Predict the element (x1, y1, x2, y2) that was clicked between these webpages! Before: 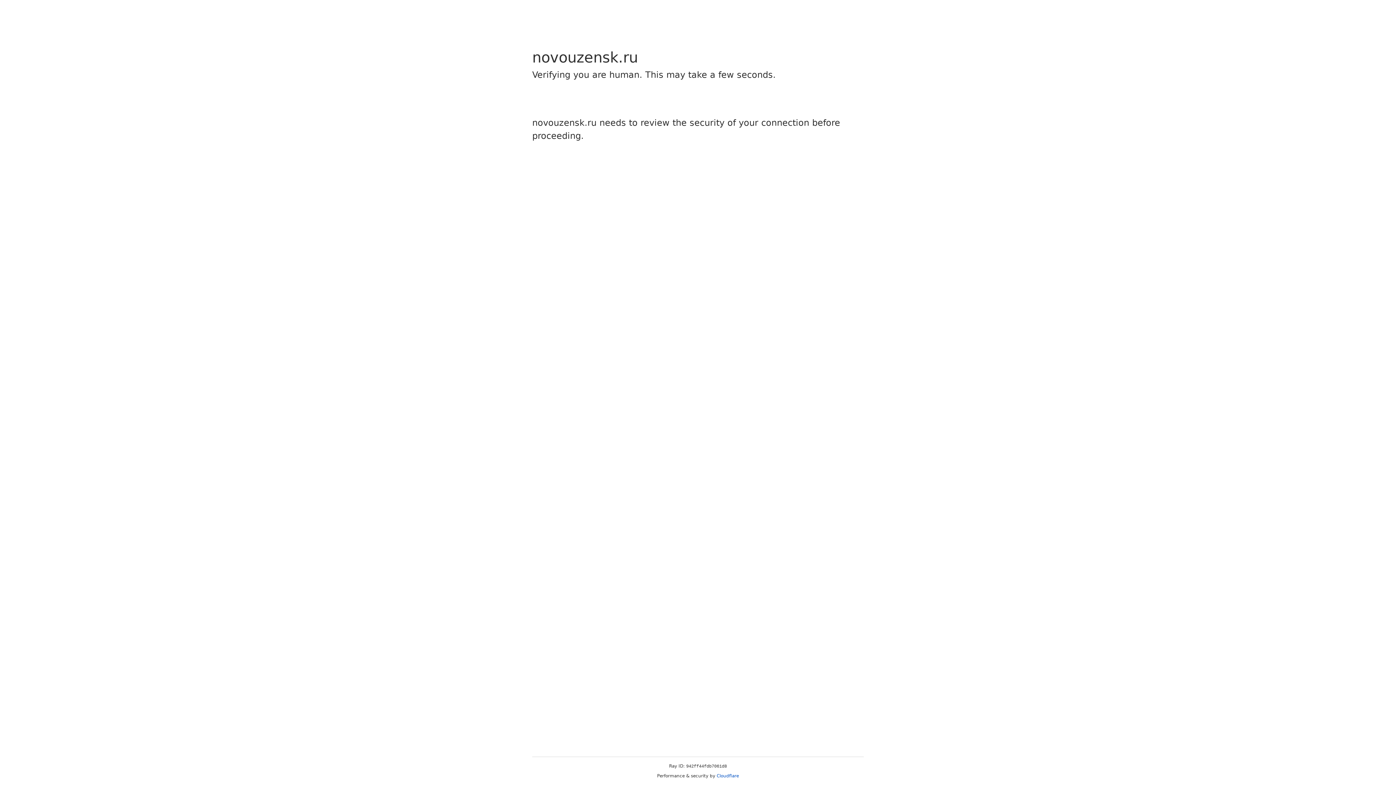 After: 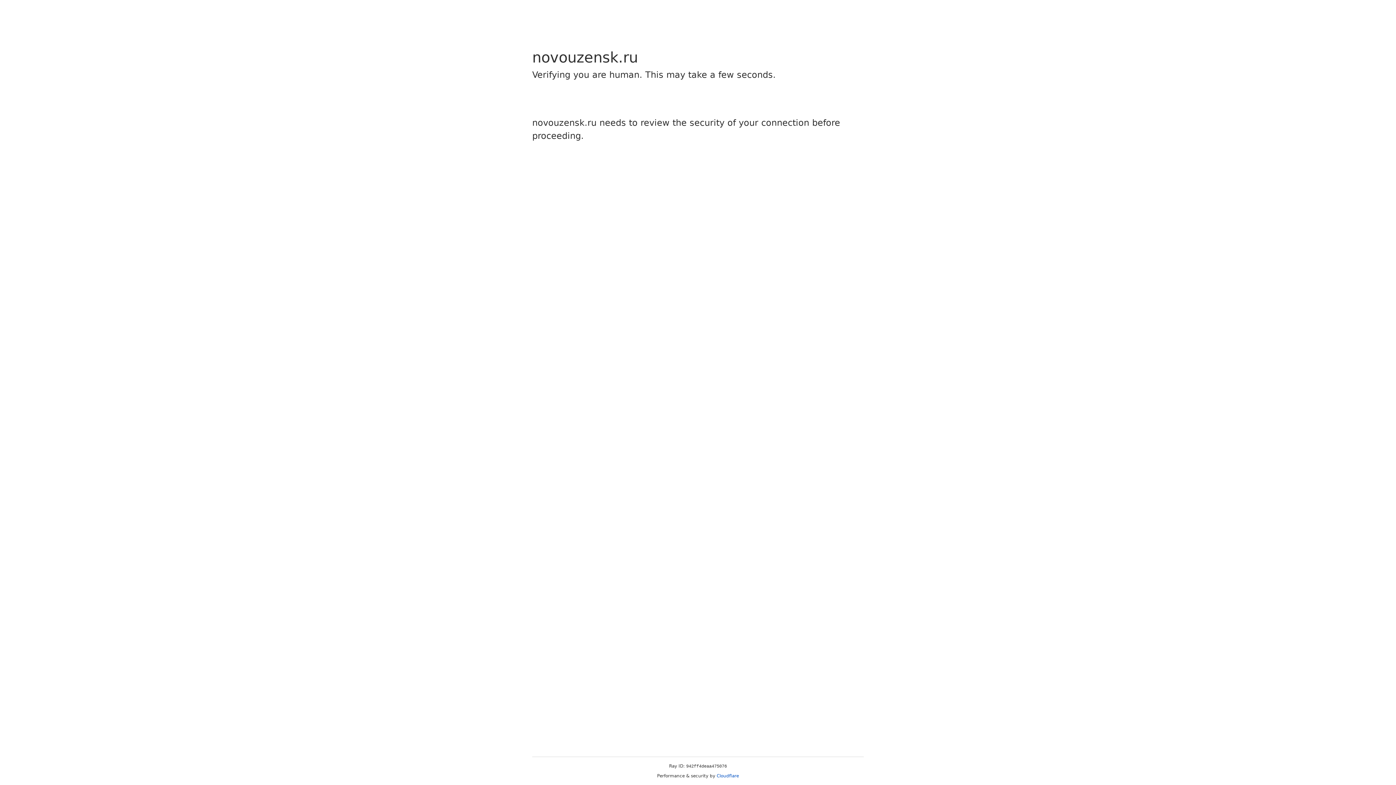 Action: bbox: (716, 773, 739, 778) label: Cloudflare